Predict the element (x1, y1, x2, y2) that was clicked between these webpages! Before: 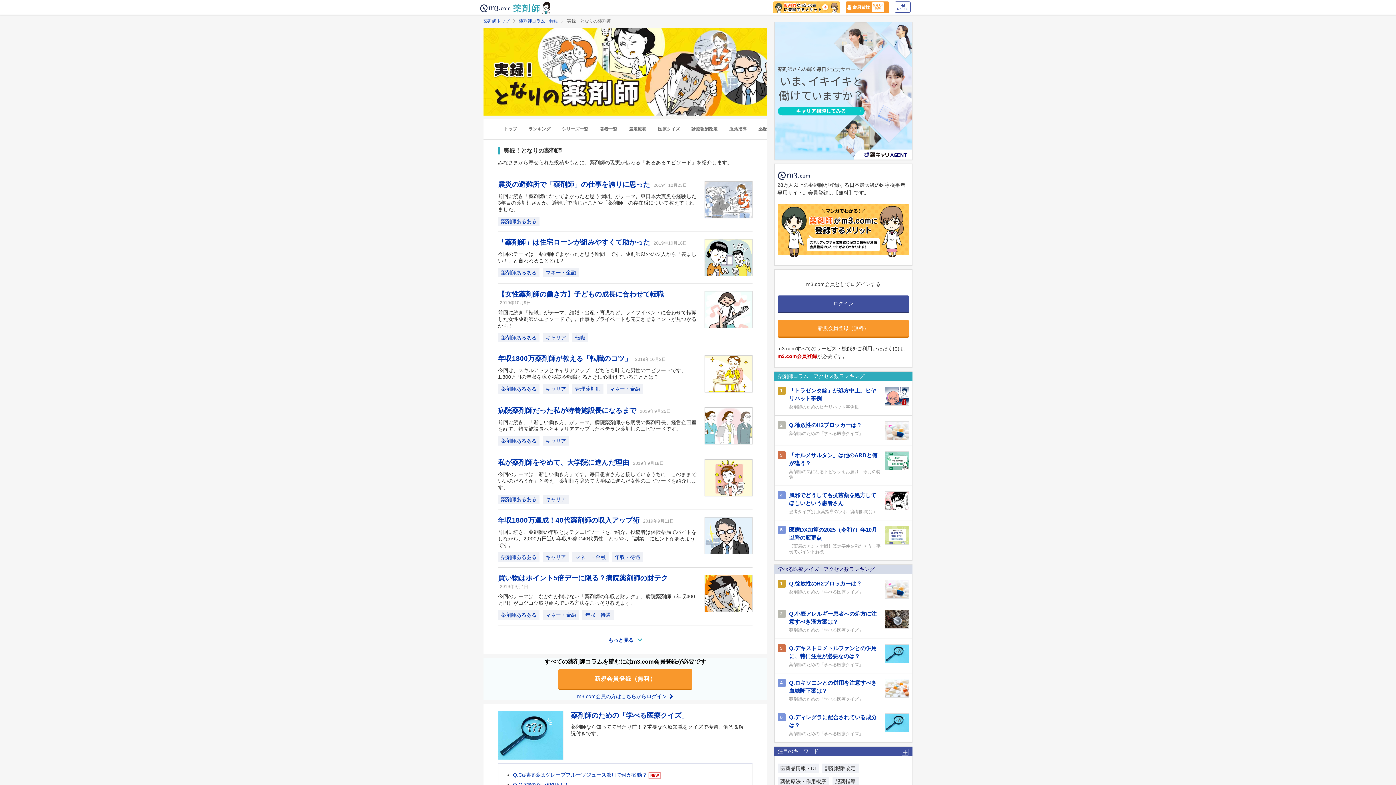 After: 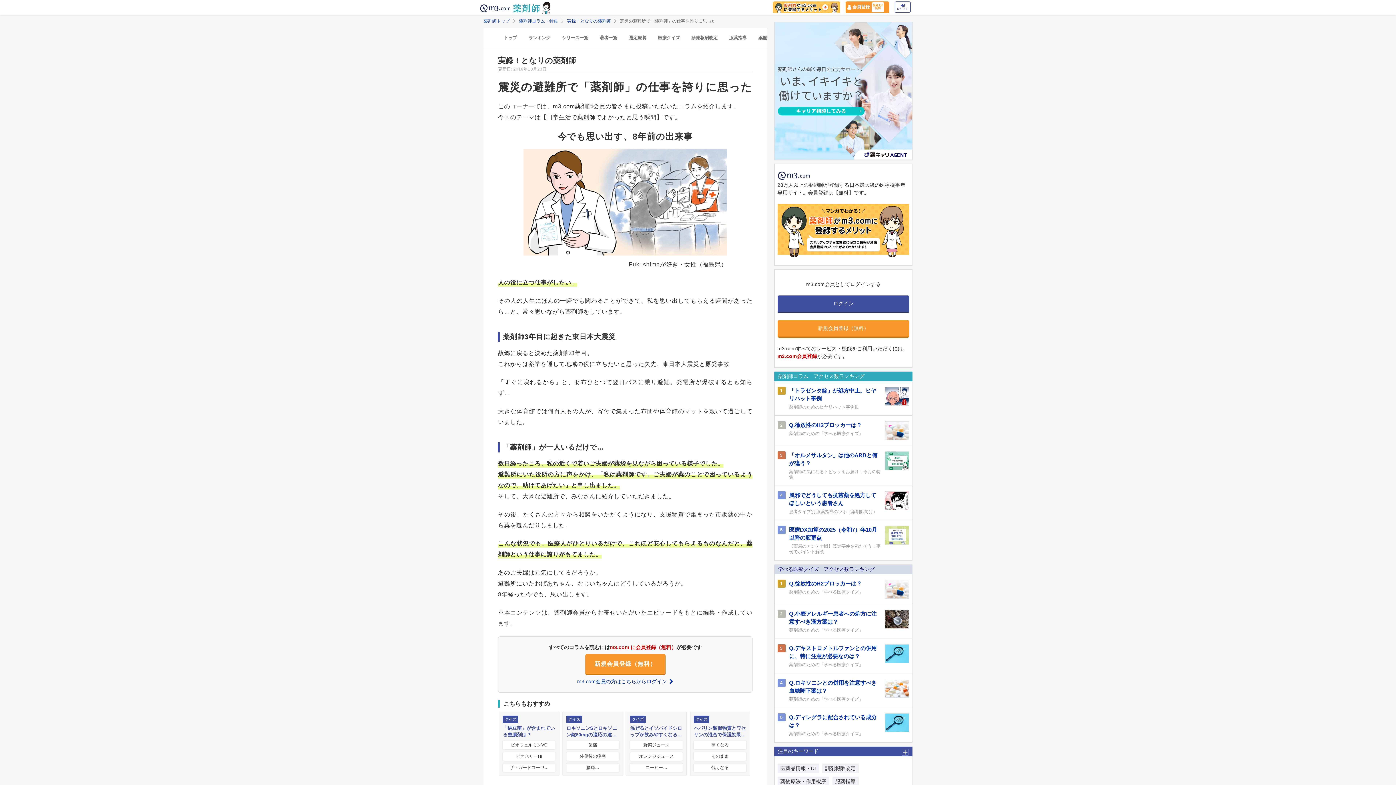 Action: bbox: (498, 193, 696, 212) label: 前回に続き「薬剤師になってよかったと思う瞬間」がテーマ。東日本大震災を経験した3年目の薬剤師さんが、避難所で感じたことや「薬剤師」の存在感について教えてくれました。